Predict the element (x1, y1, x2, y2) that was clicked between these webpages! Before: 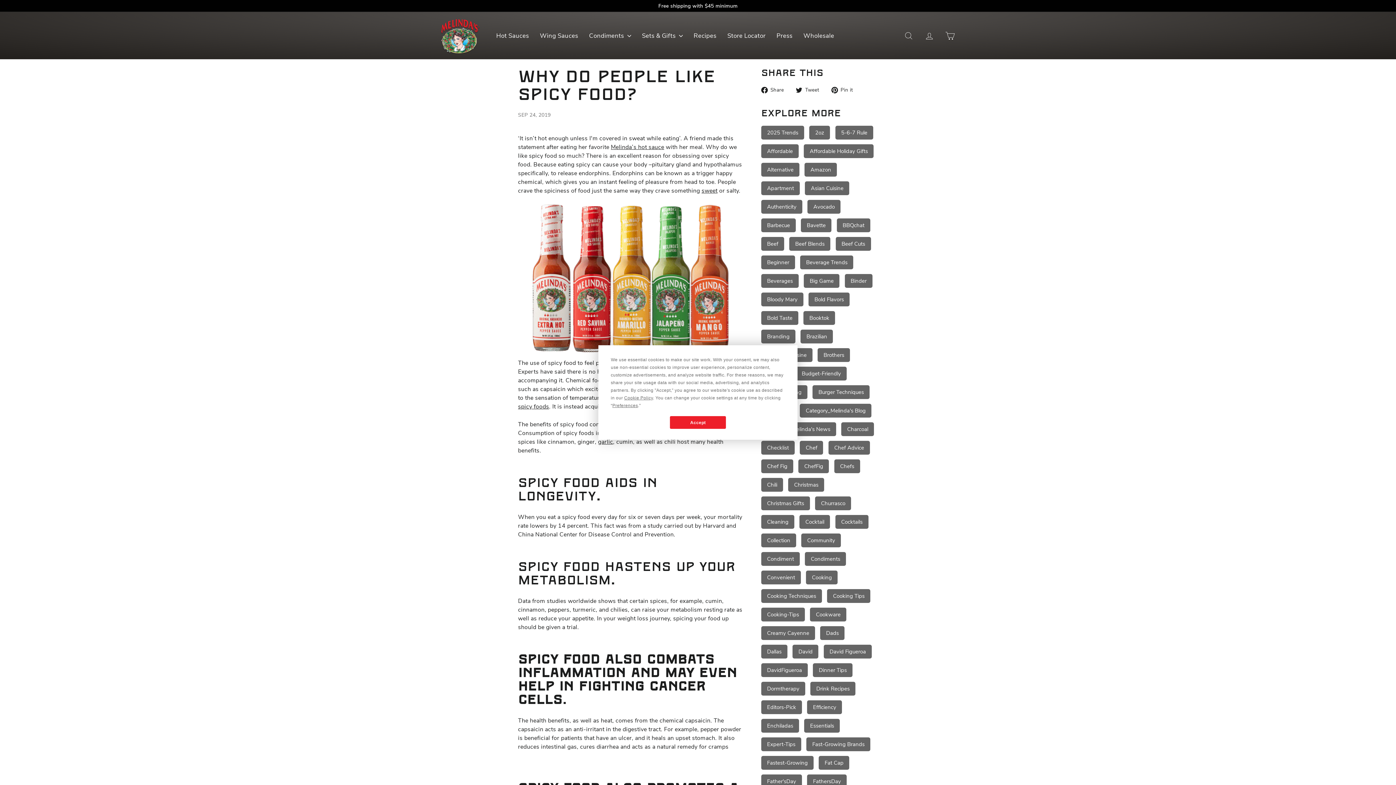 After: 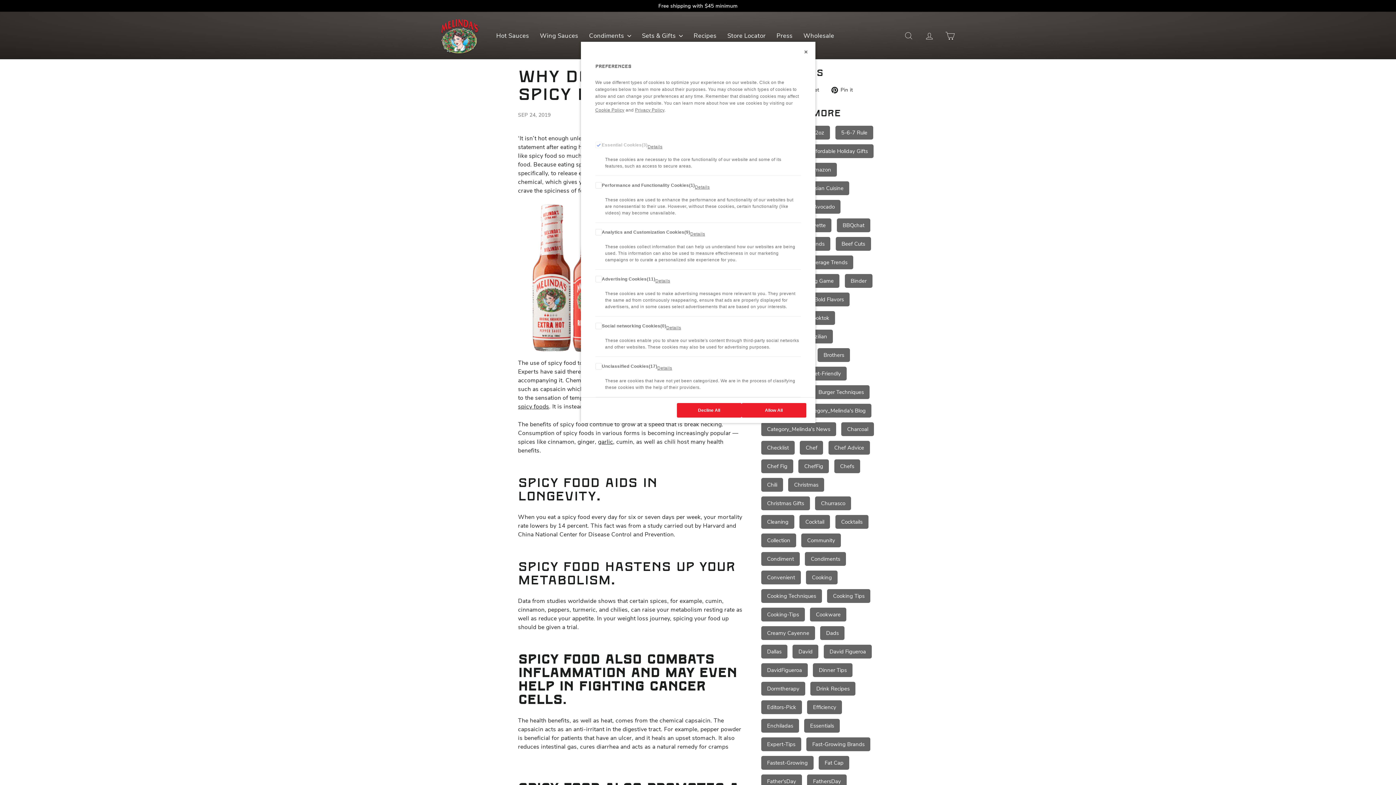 Action: bbox: (612, 403, 638, 408) label: Preferences